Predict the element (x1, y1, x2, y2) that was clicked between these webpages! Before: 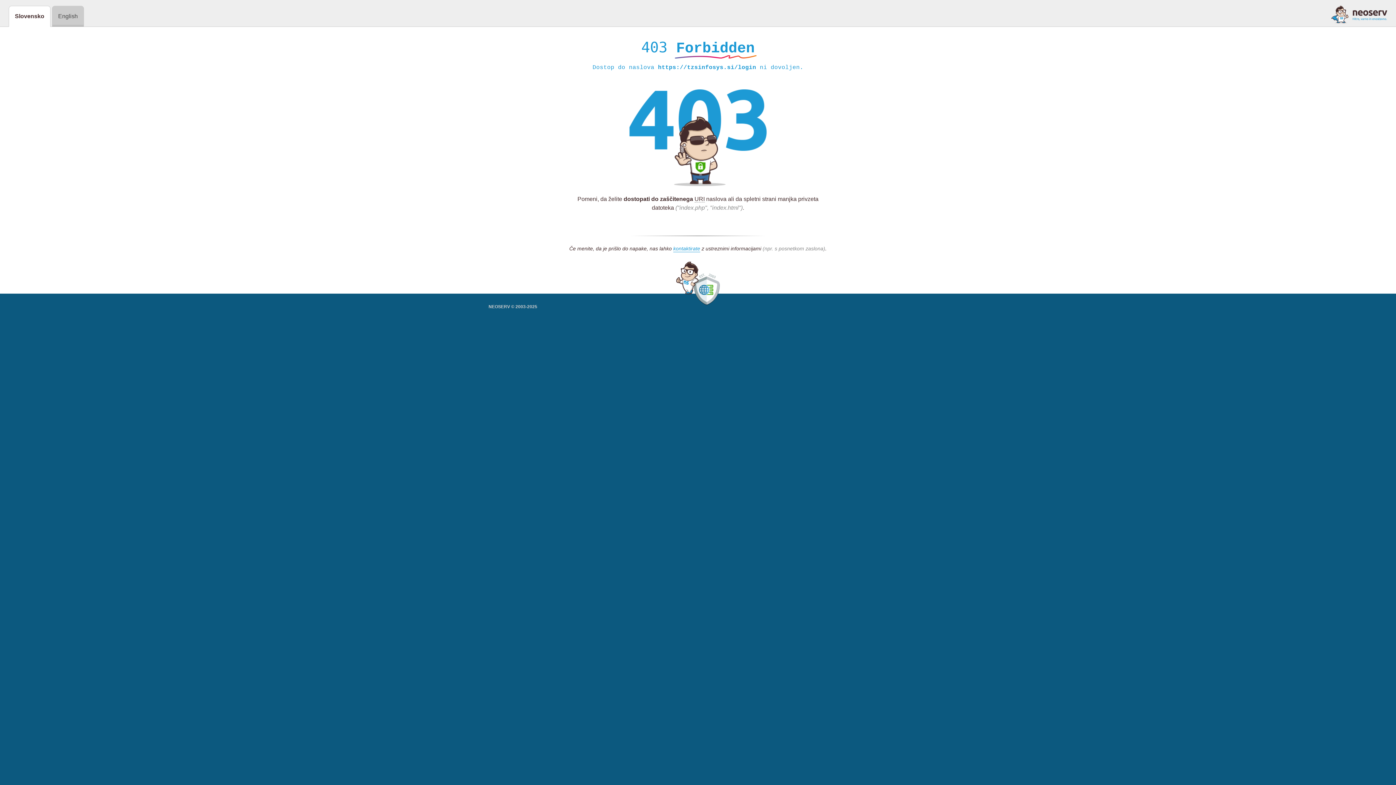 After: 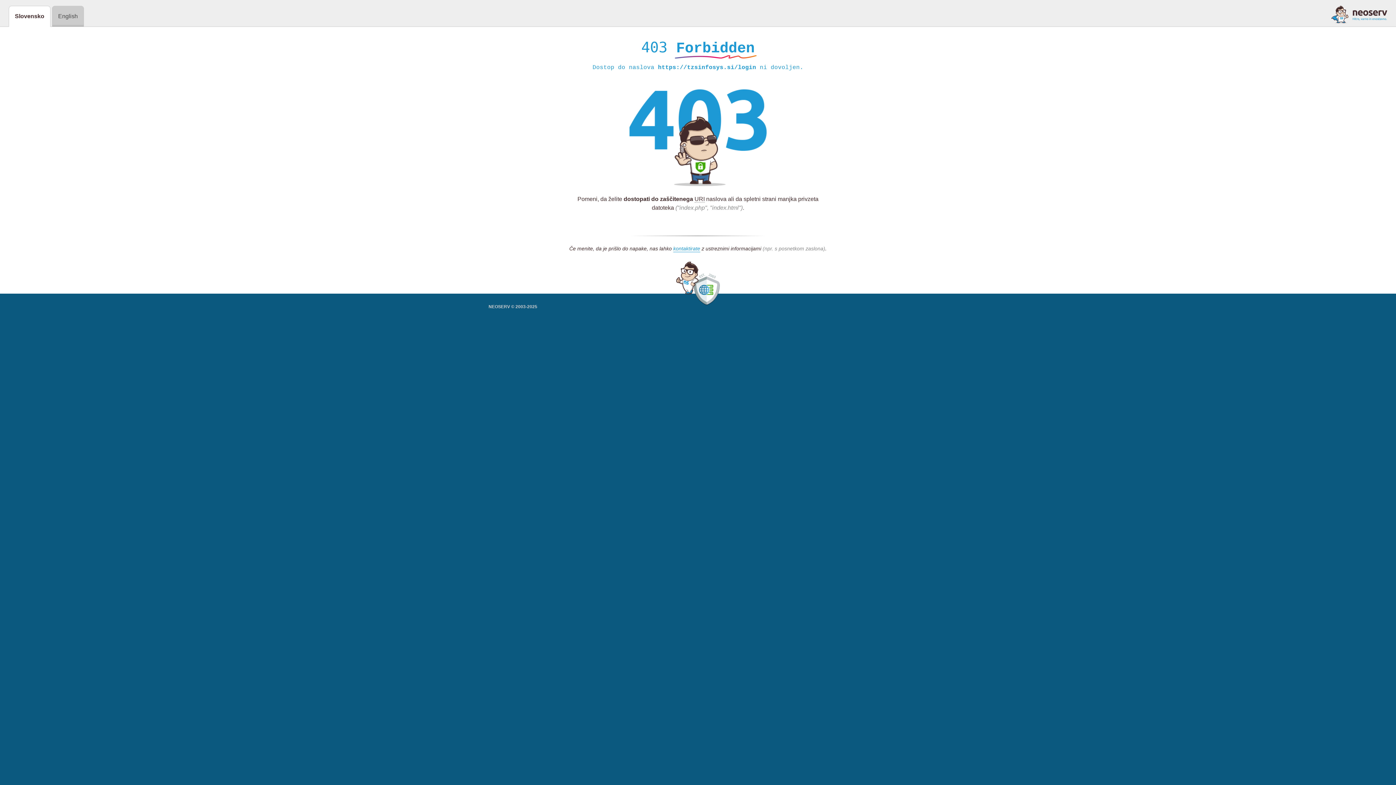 Action: bbox: (1331, 5, 1387, 23)